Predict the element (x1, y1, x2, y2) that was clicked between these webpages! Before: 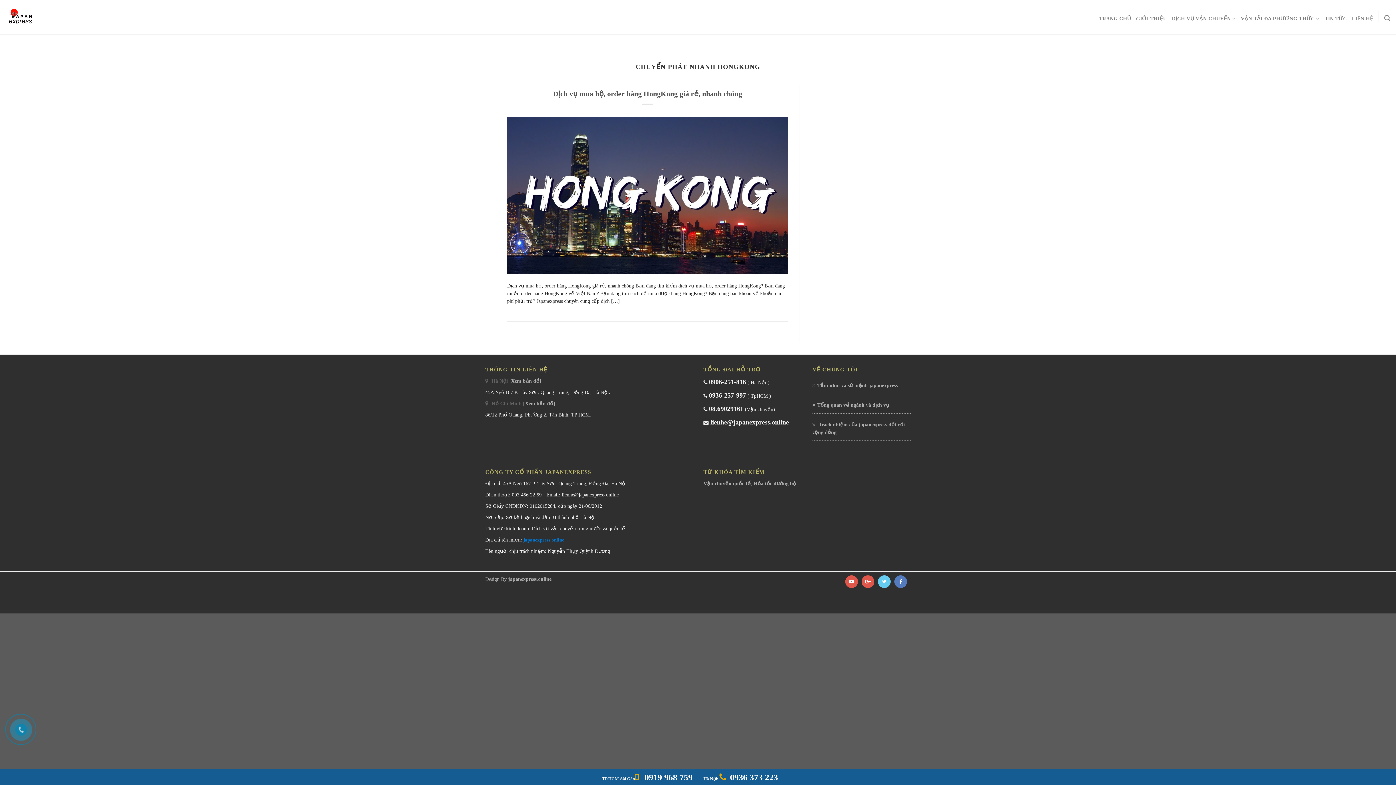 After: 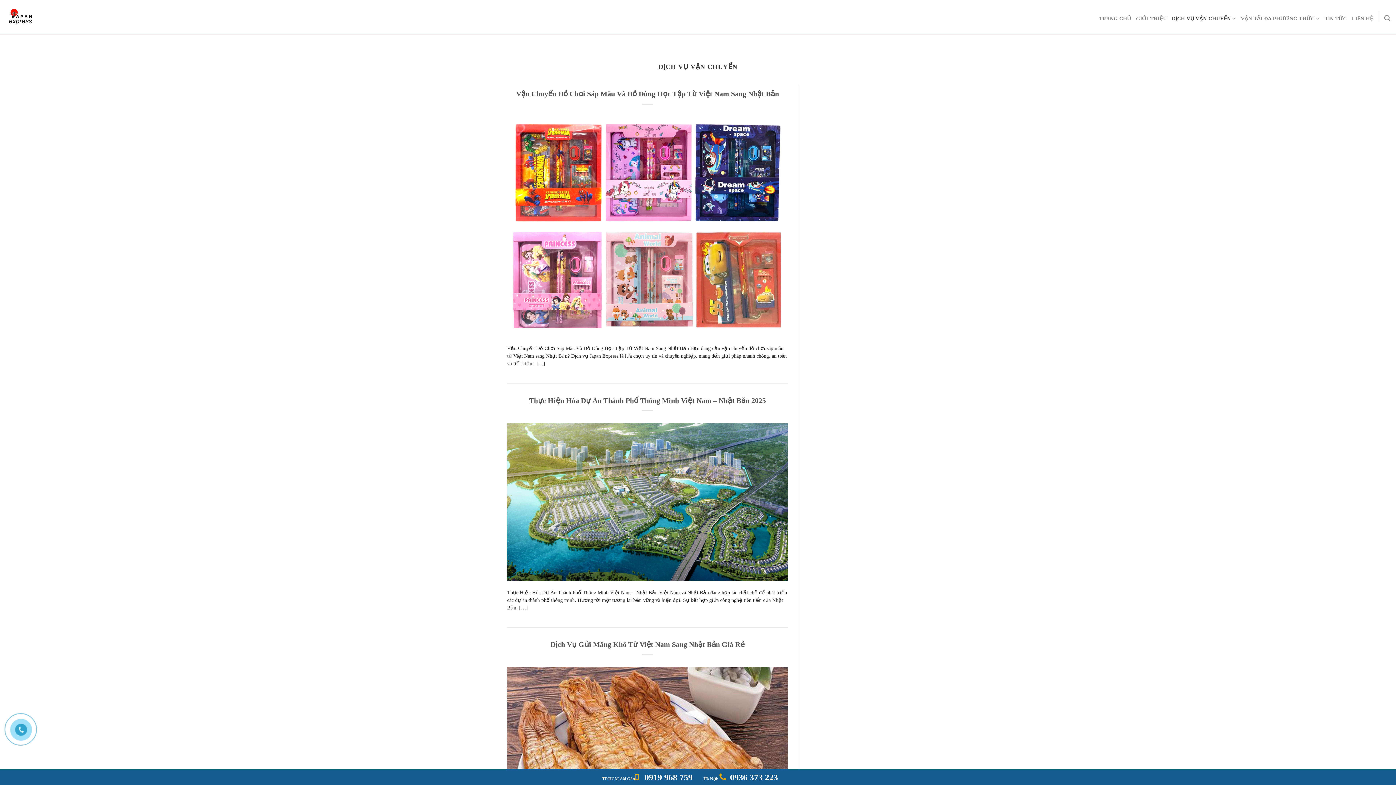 Action: label: DỊCH VỤ VẬN CHUYỂN bbox: (1172, 11, 1236, 26)